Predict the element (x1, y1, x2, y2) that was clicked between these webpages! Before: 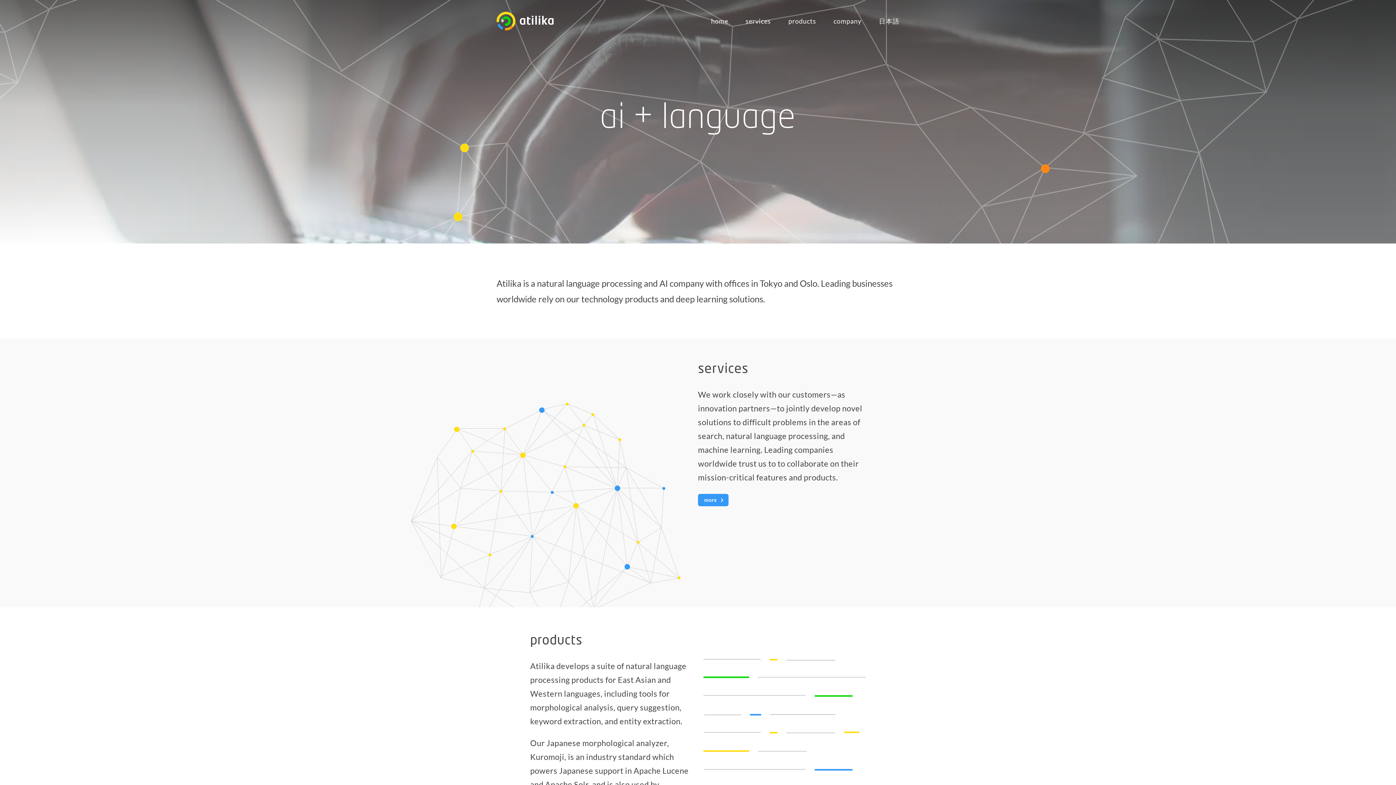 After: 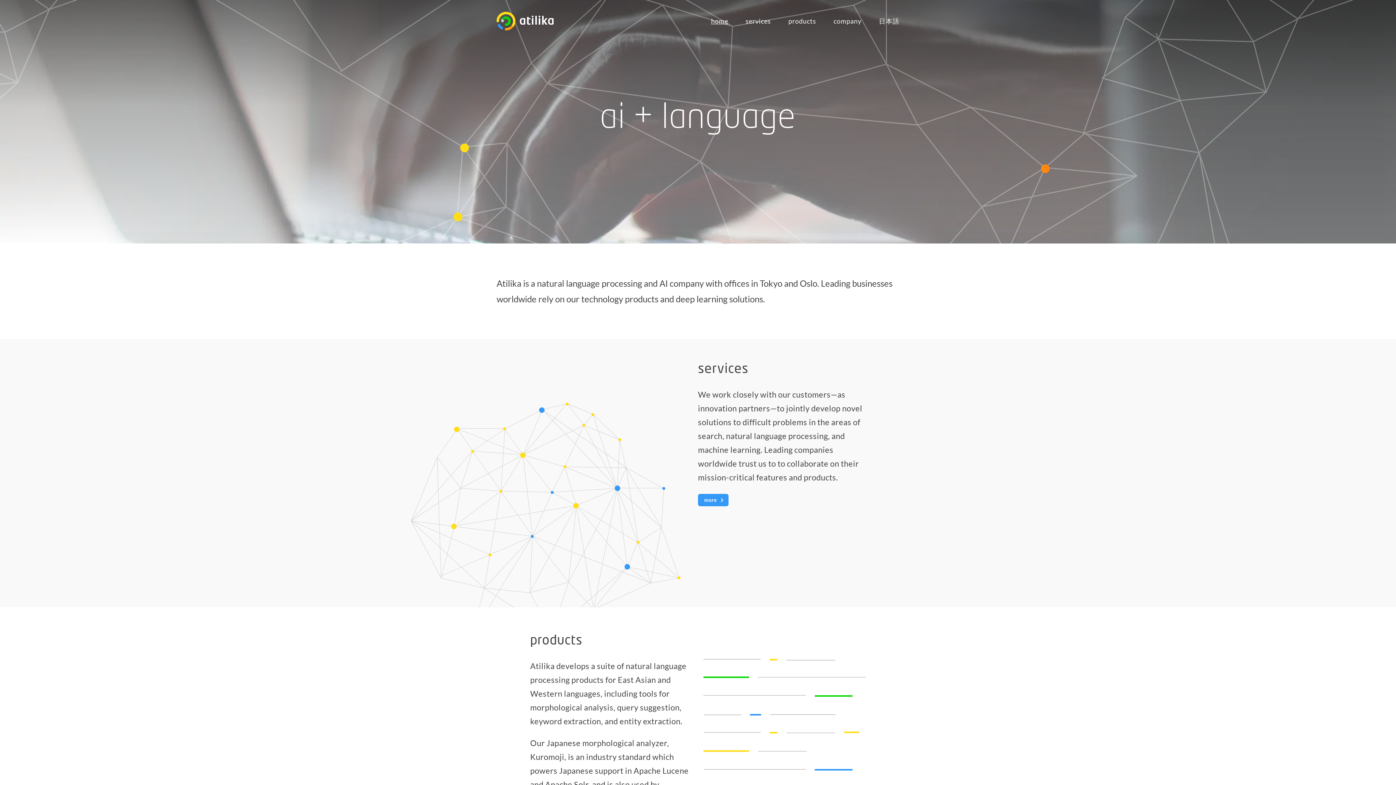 Action: bbox: (693, 16, 728, 24) label: home